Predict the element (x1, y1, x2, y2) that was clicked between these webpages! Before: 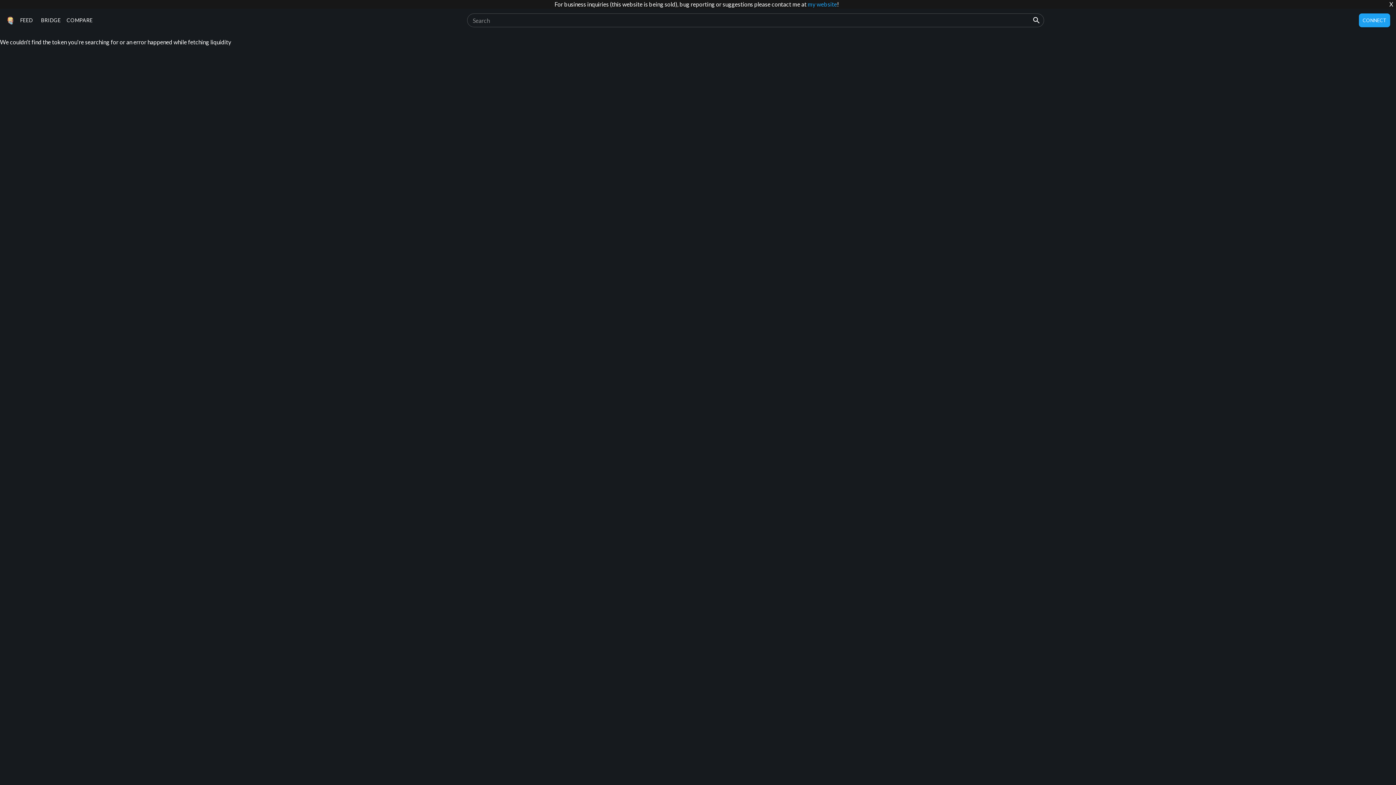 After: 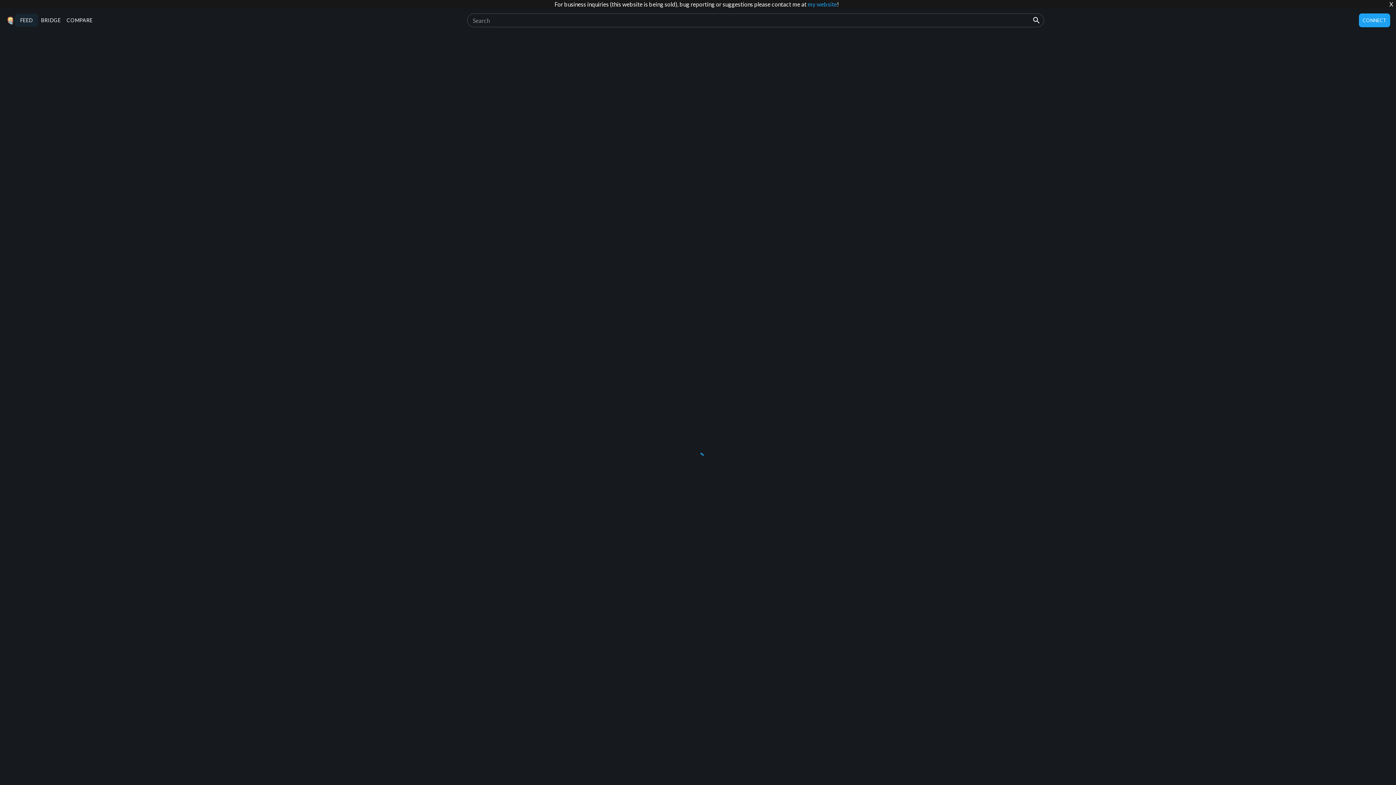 Action: label: FEED bbox: (14, 13, 38, 26)